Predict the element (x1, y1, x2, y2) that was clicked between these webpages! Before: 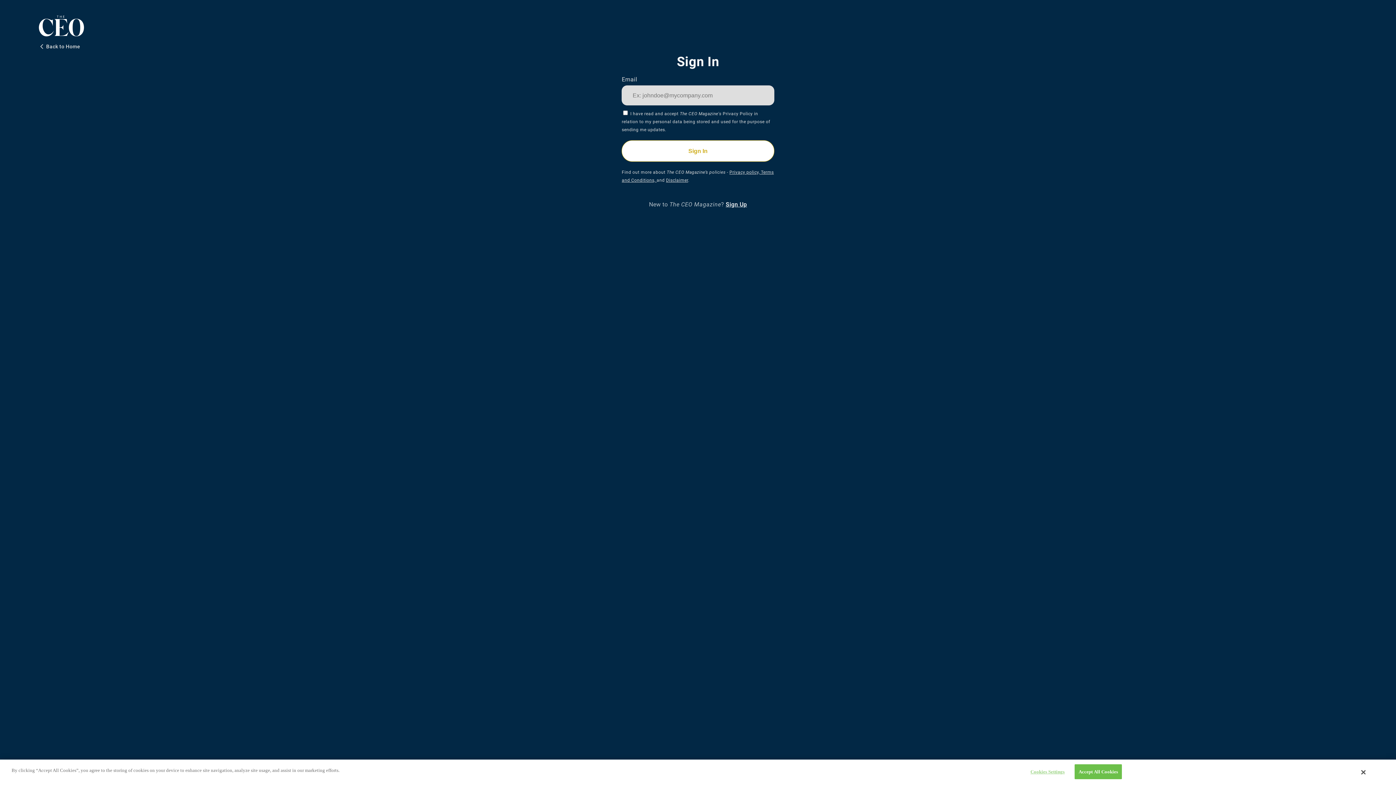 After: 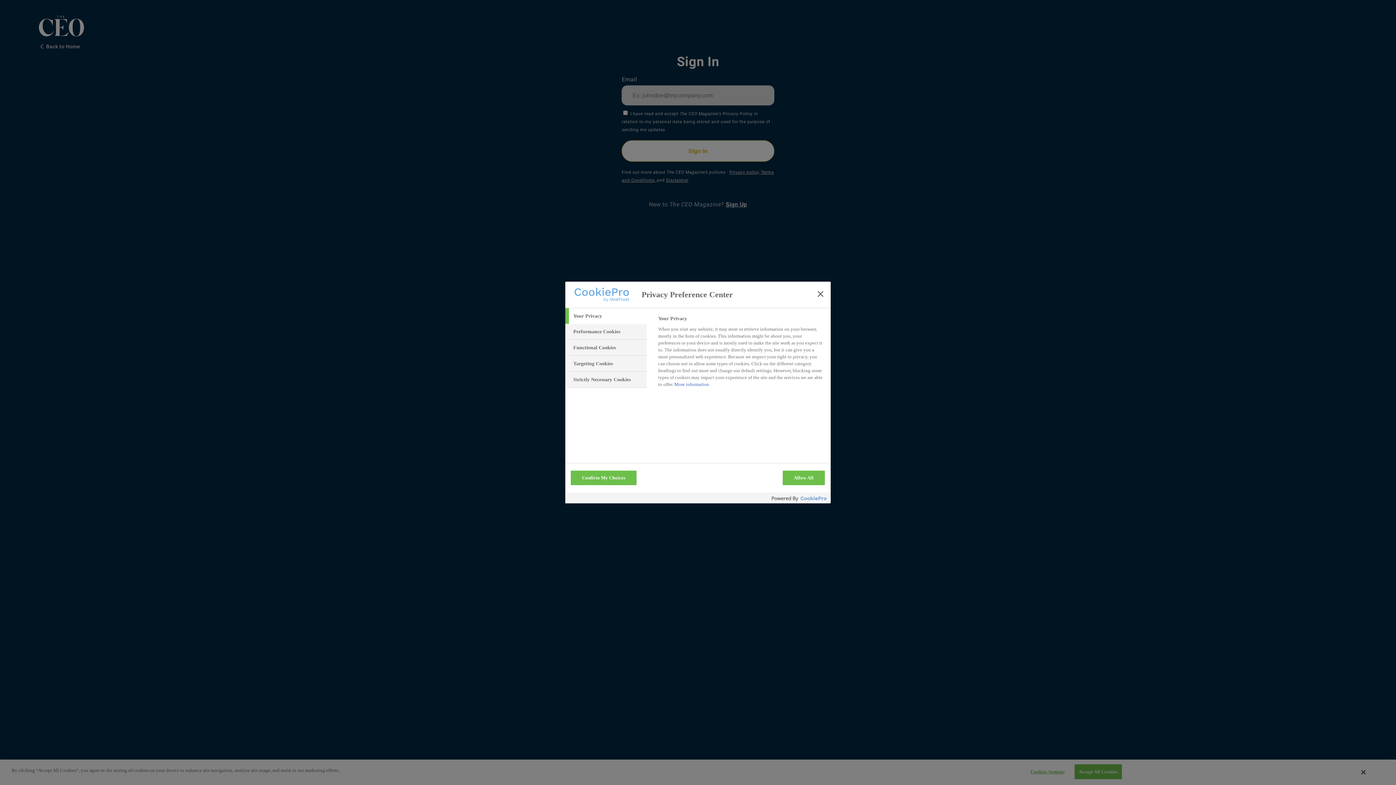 Action: label: Cookies Settings bbox: (1023, 765, 1068, 779)